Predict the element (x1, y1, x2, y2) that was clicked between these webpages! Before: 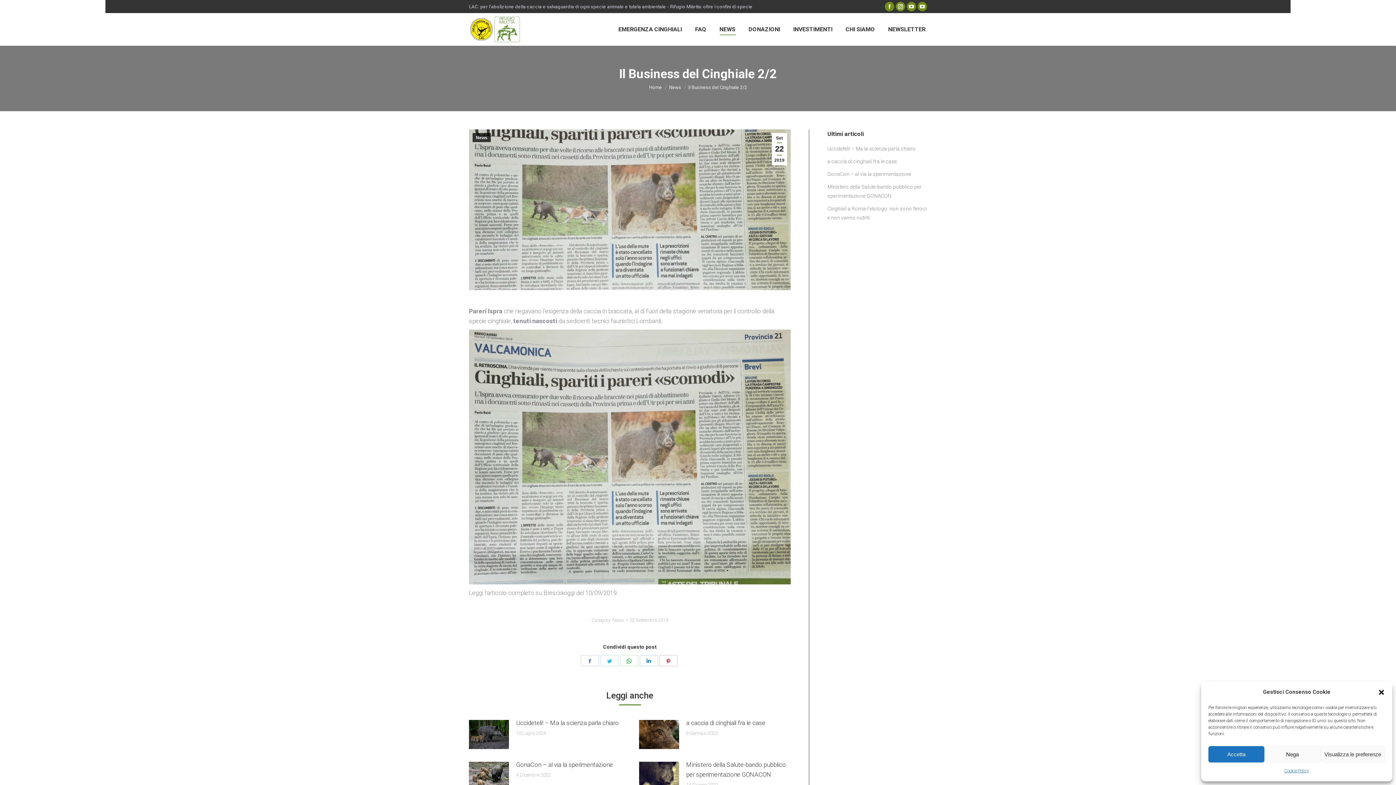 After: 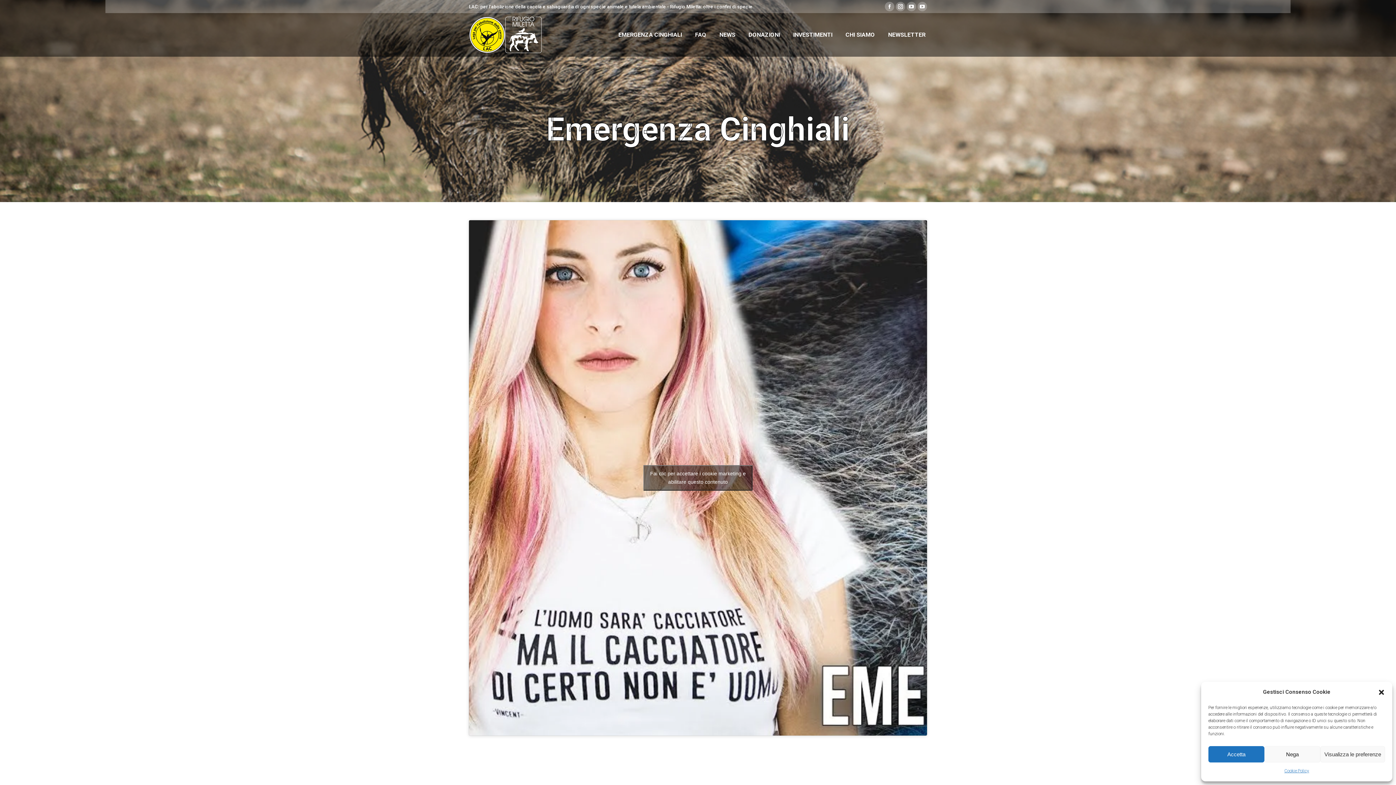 Action: label: Set
22
2019 bbox: (772, 133, 787, 165)